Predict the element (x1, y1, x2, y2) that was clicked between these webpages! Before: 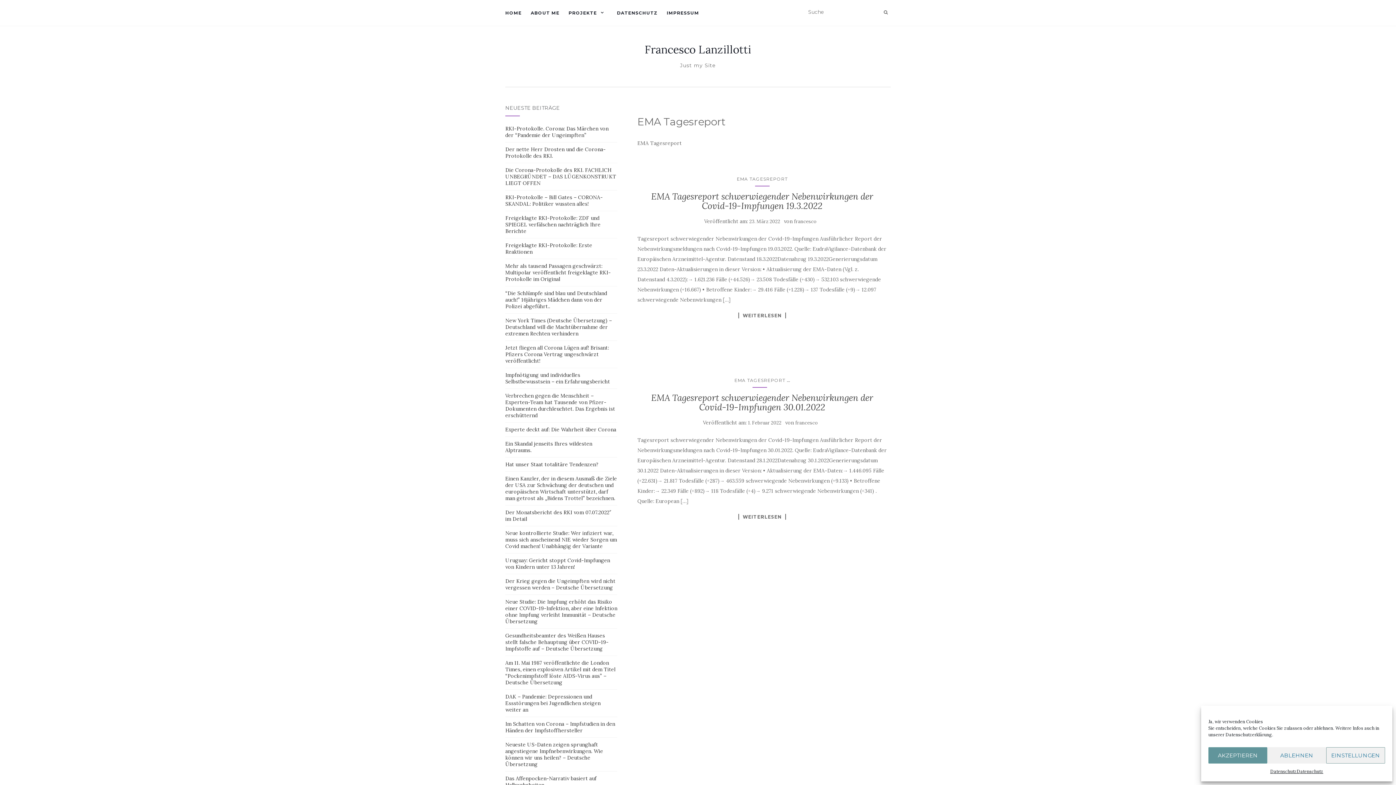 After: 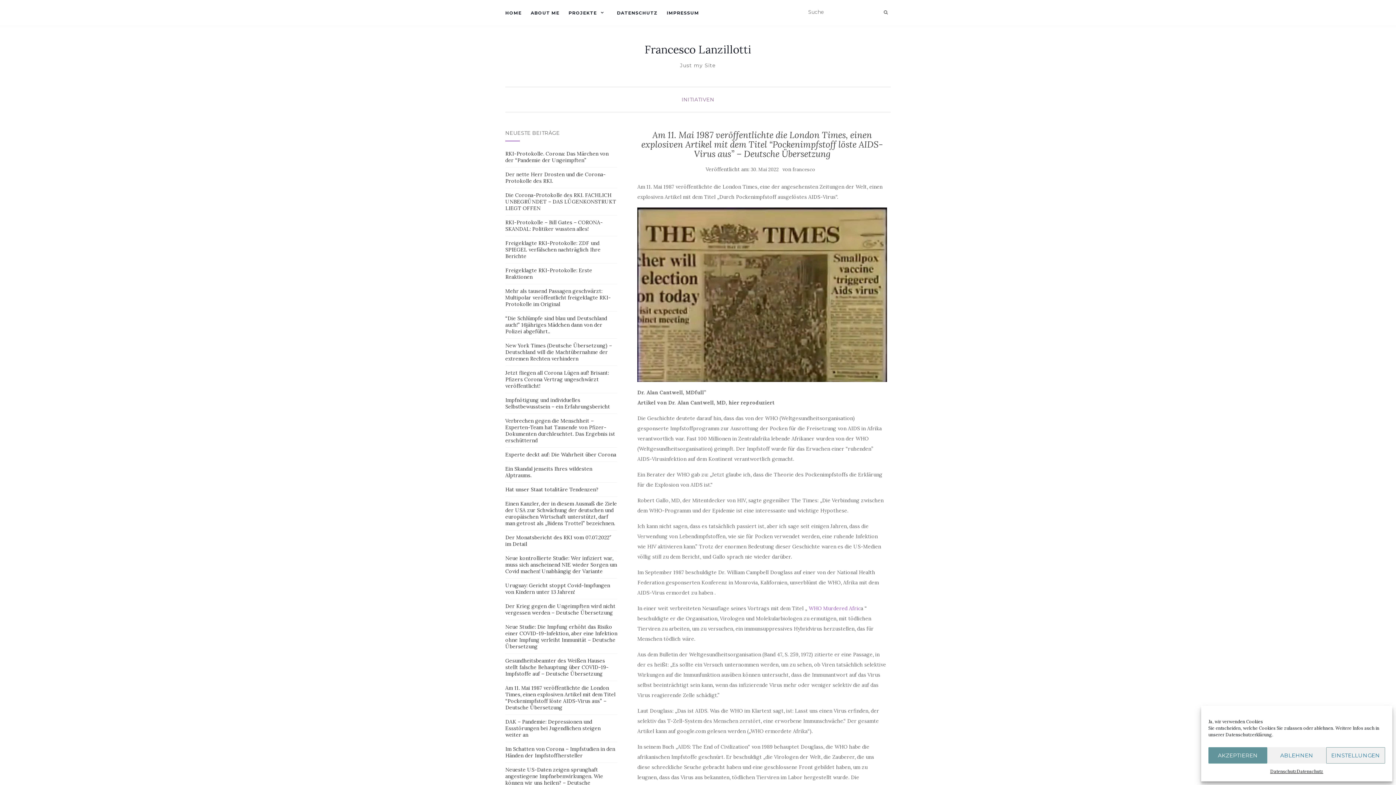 Action: bbox: (505, 660, 615, 686) label: Am 11. Mai 1987 veröffentlichte die London Times, einen explosiven Artikel mit dem Titel “Pockenimpfstoff löste AIDS-Virus aus” – Deutsche Übersetzung